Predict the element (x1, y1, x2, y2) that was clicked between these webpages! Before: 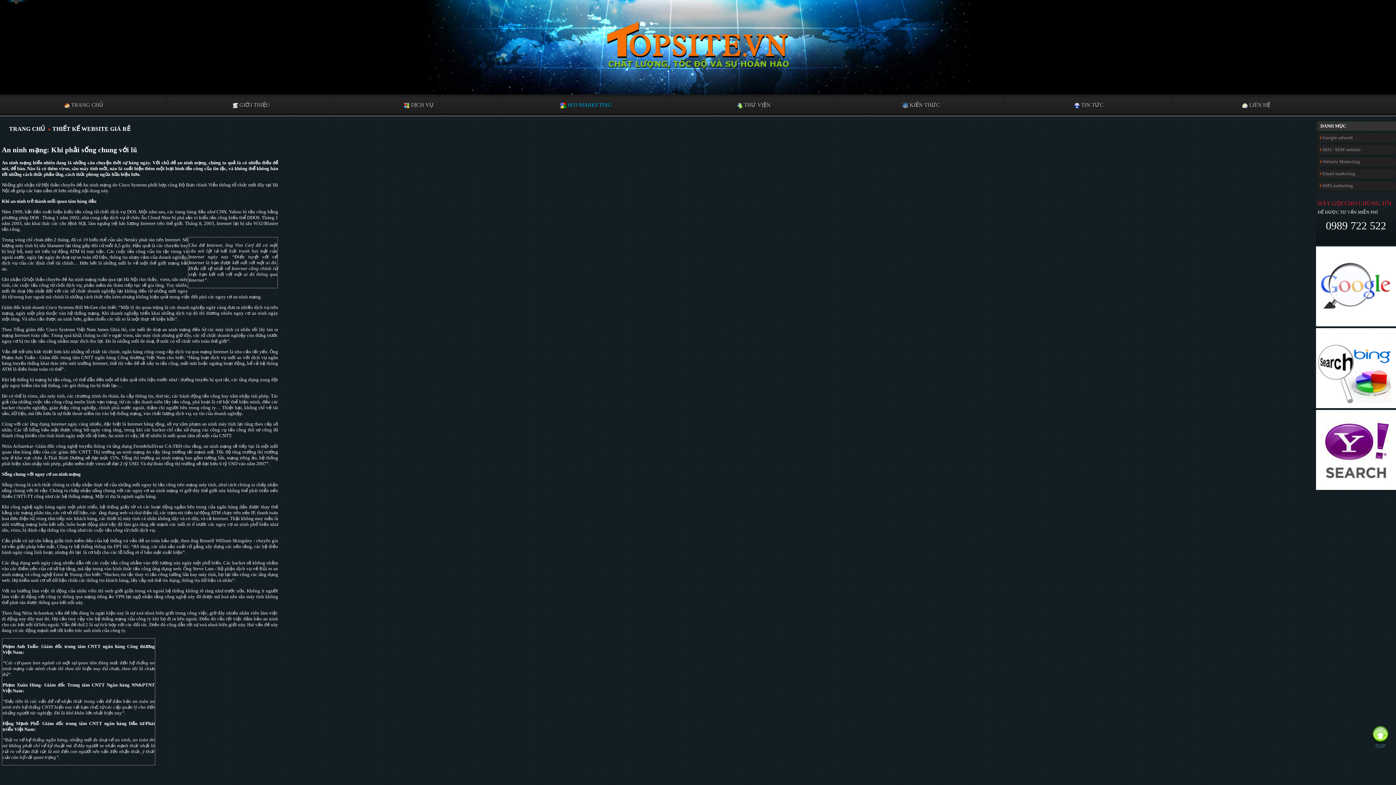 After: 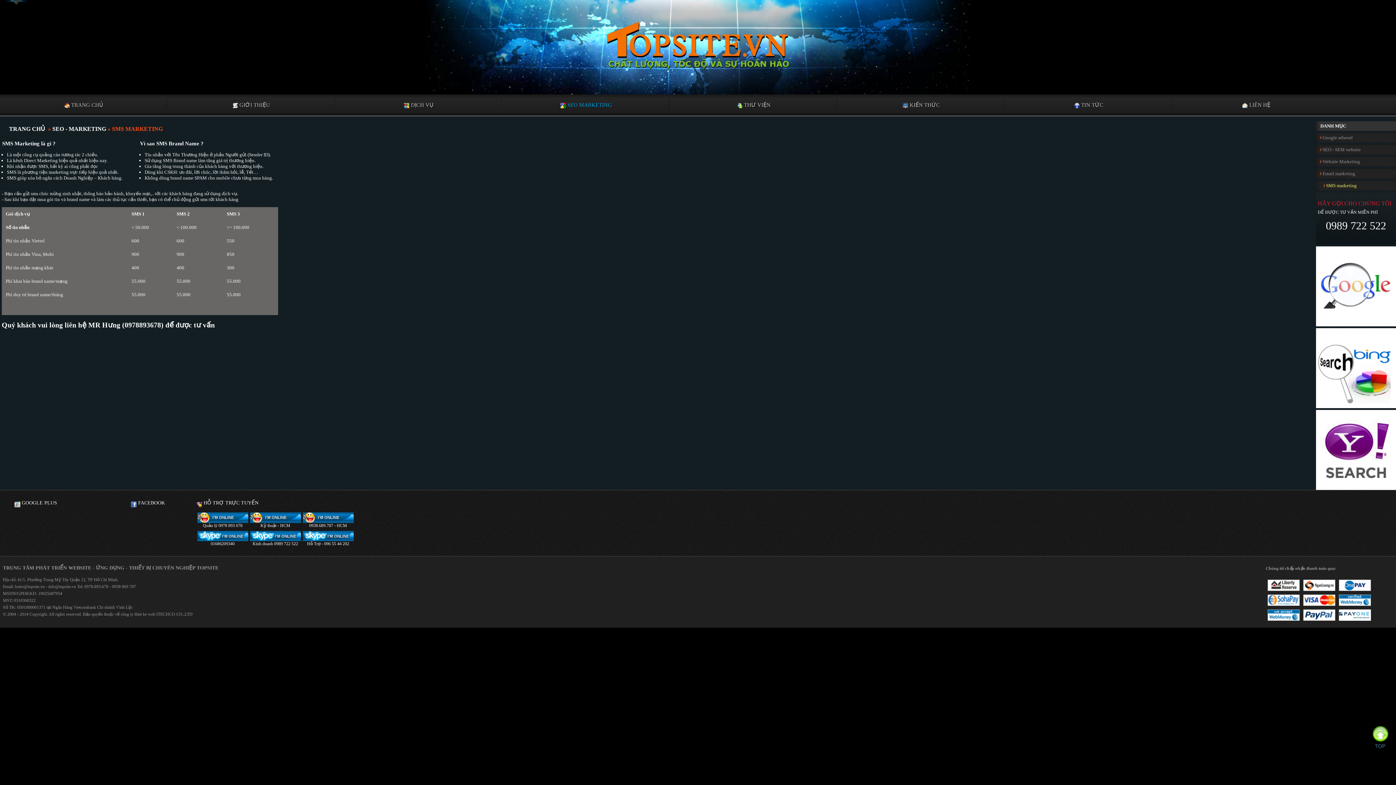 Action: label:  SMS marketing bbox: (1316, 180, 1396, 190)